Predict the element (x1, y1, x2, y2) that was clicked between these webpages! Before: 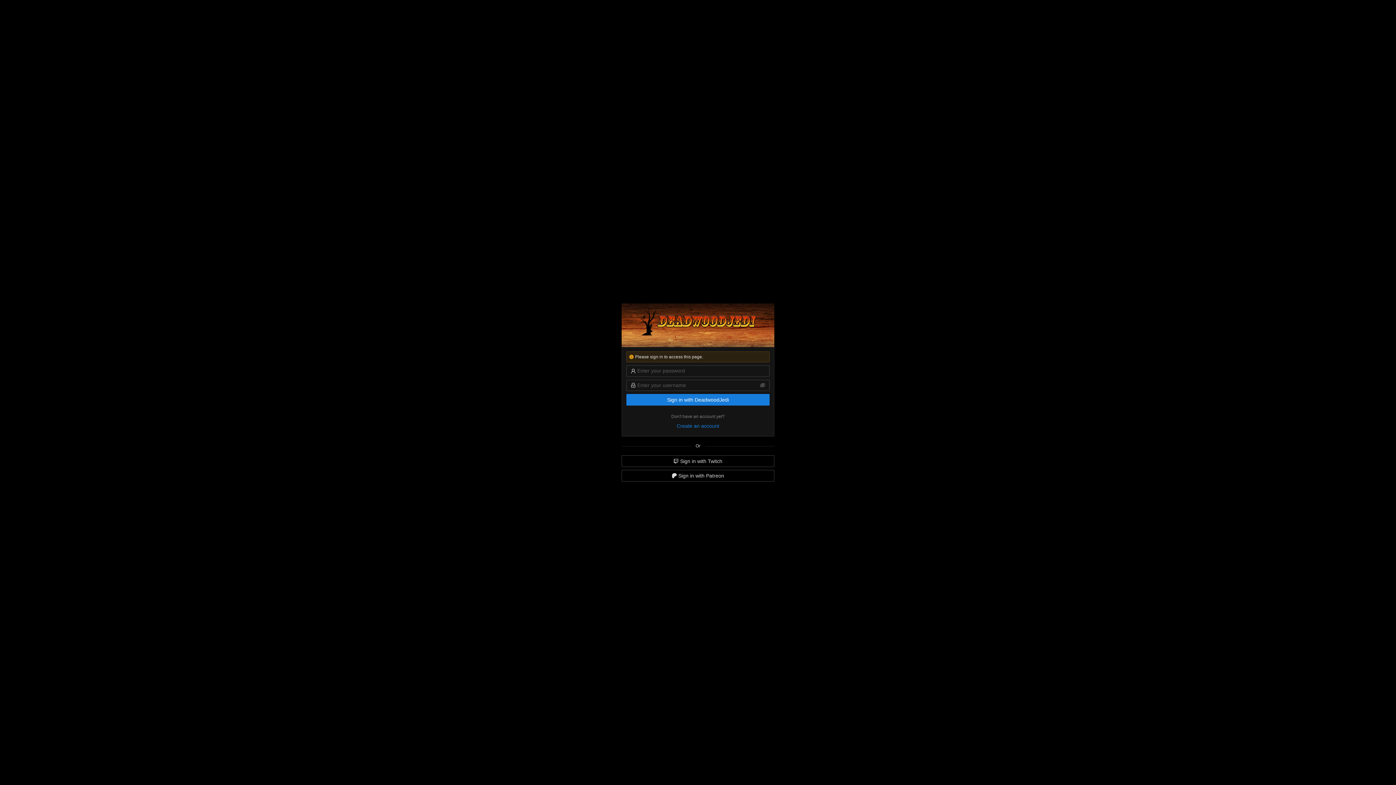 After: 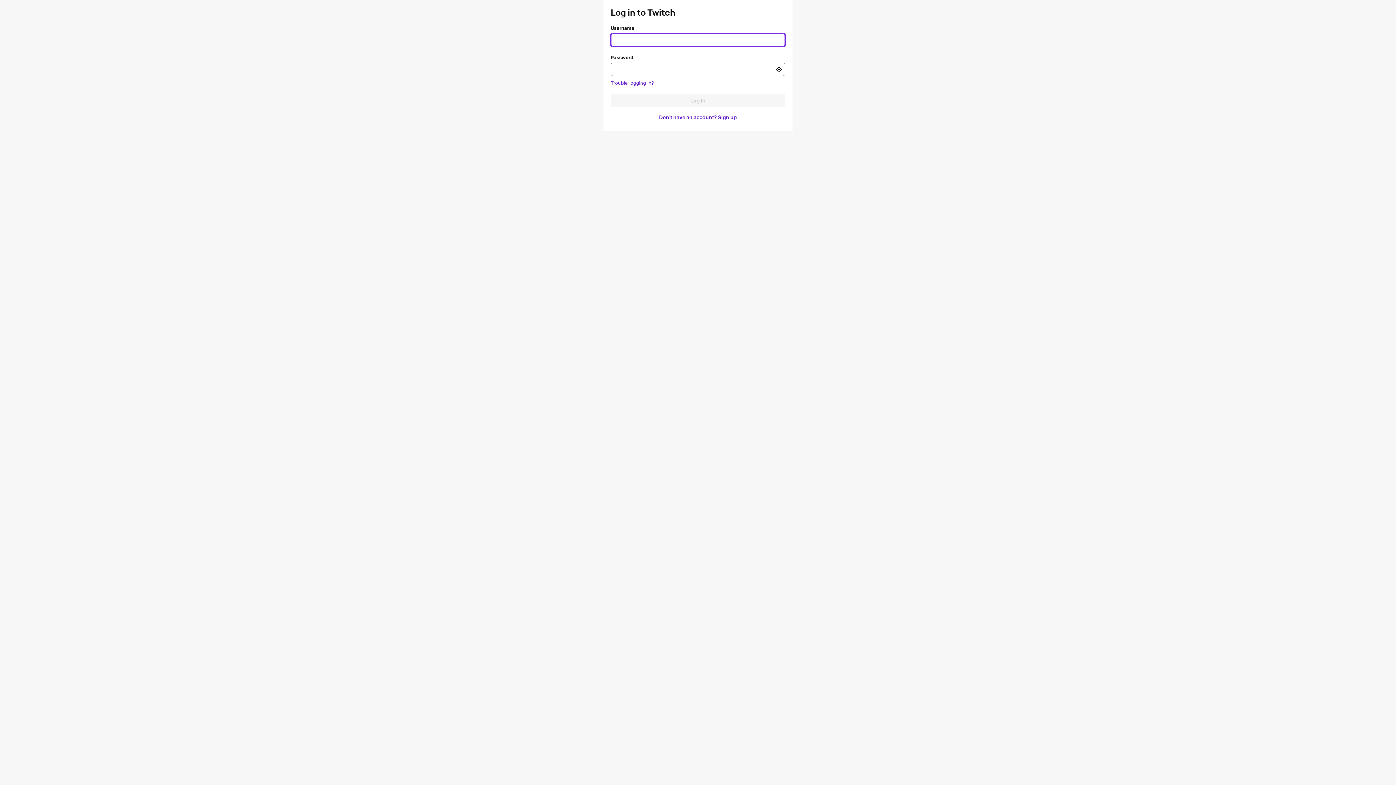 Action: bbox: (621, 455, 774, 467) label: Sign in with Twitch